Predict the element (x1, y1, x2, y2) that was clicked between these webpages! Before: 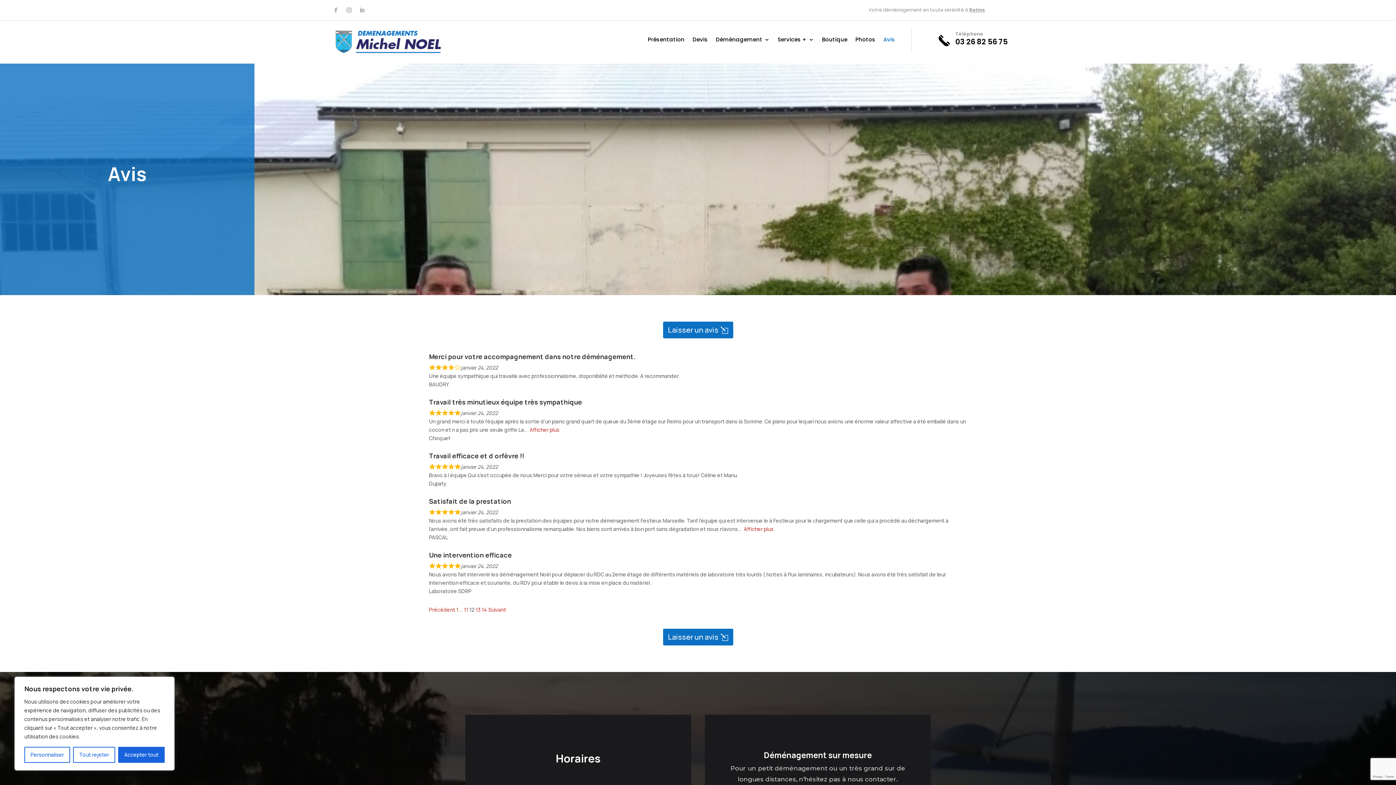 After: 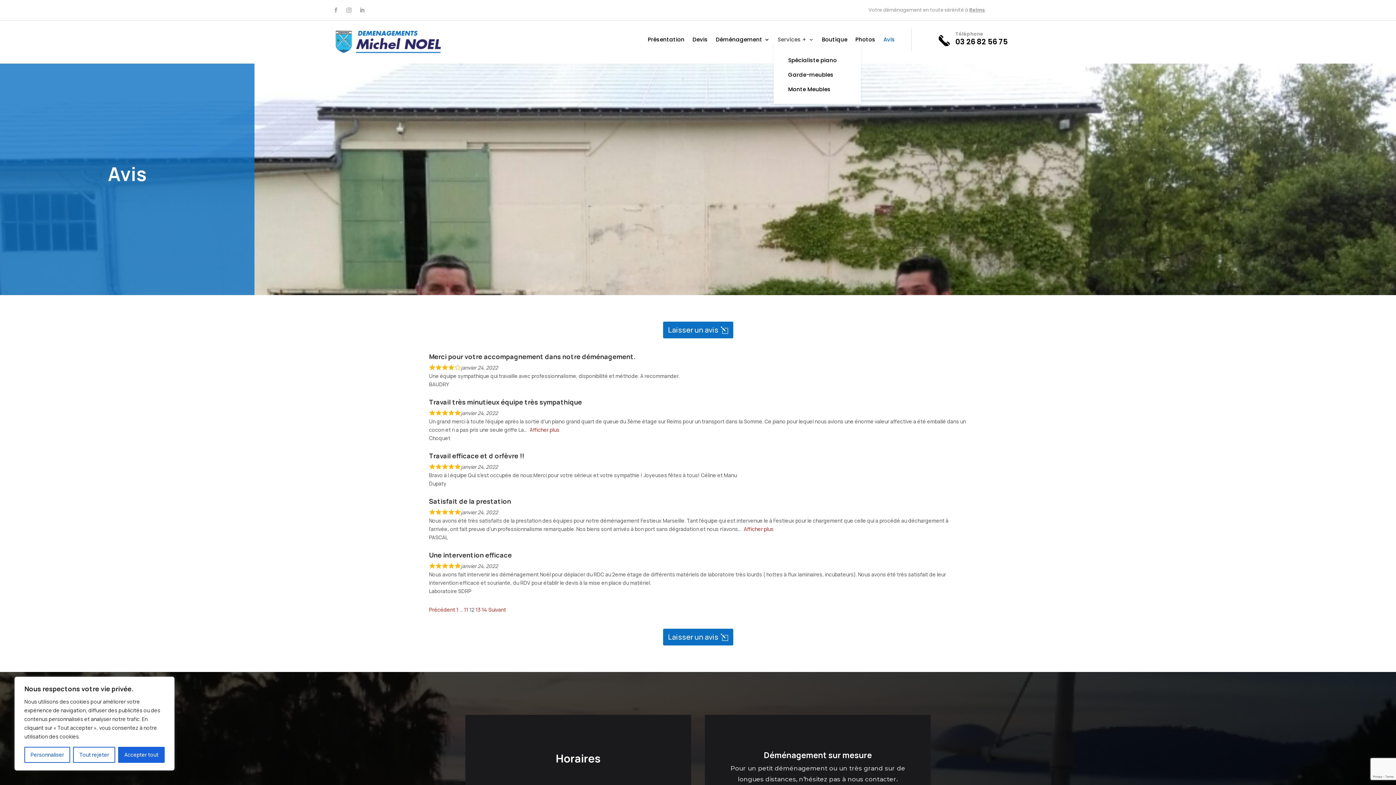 Action: label: Services + bbox: (777, 37, 814, 45)